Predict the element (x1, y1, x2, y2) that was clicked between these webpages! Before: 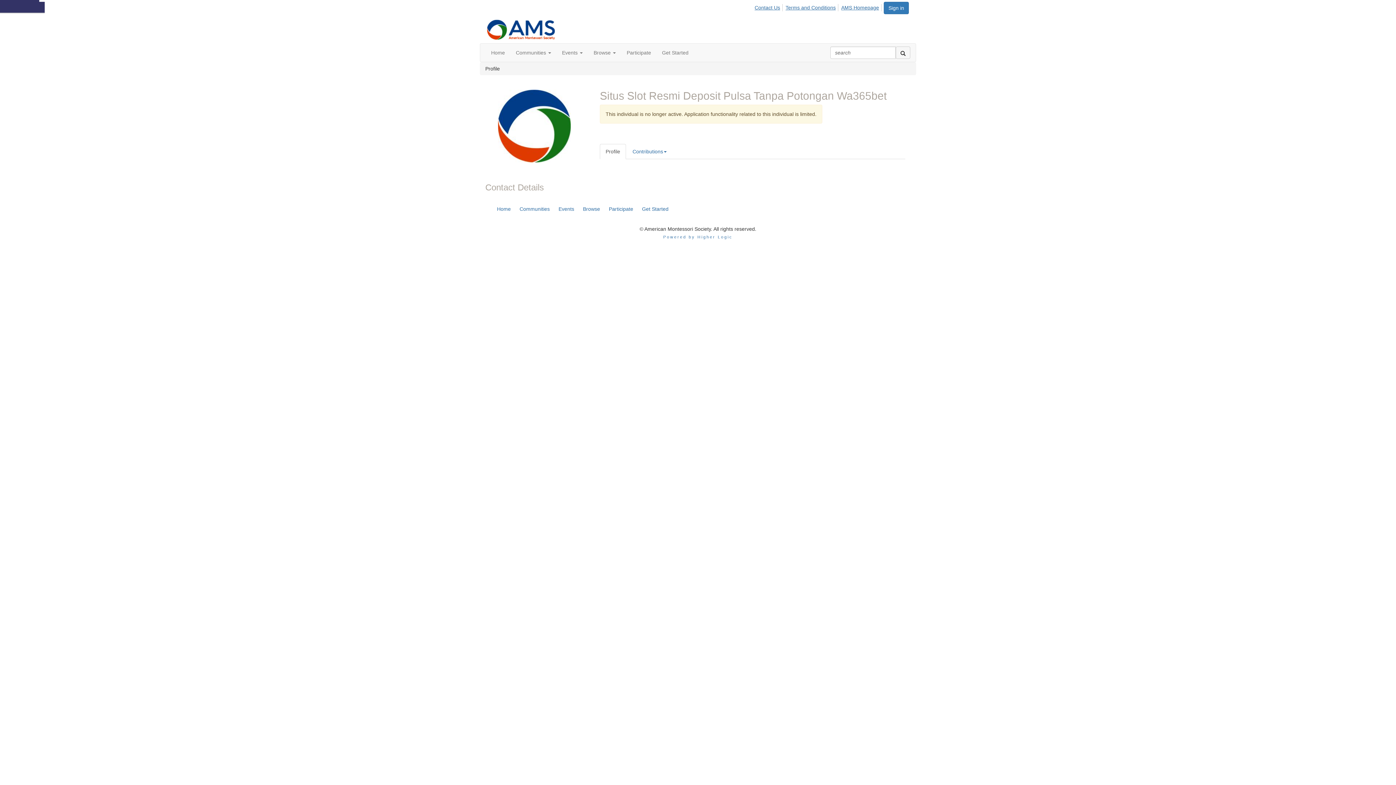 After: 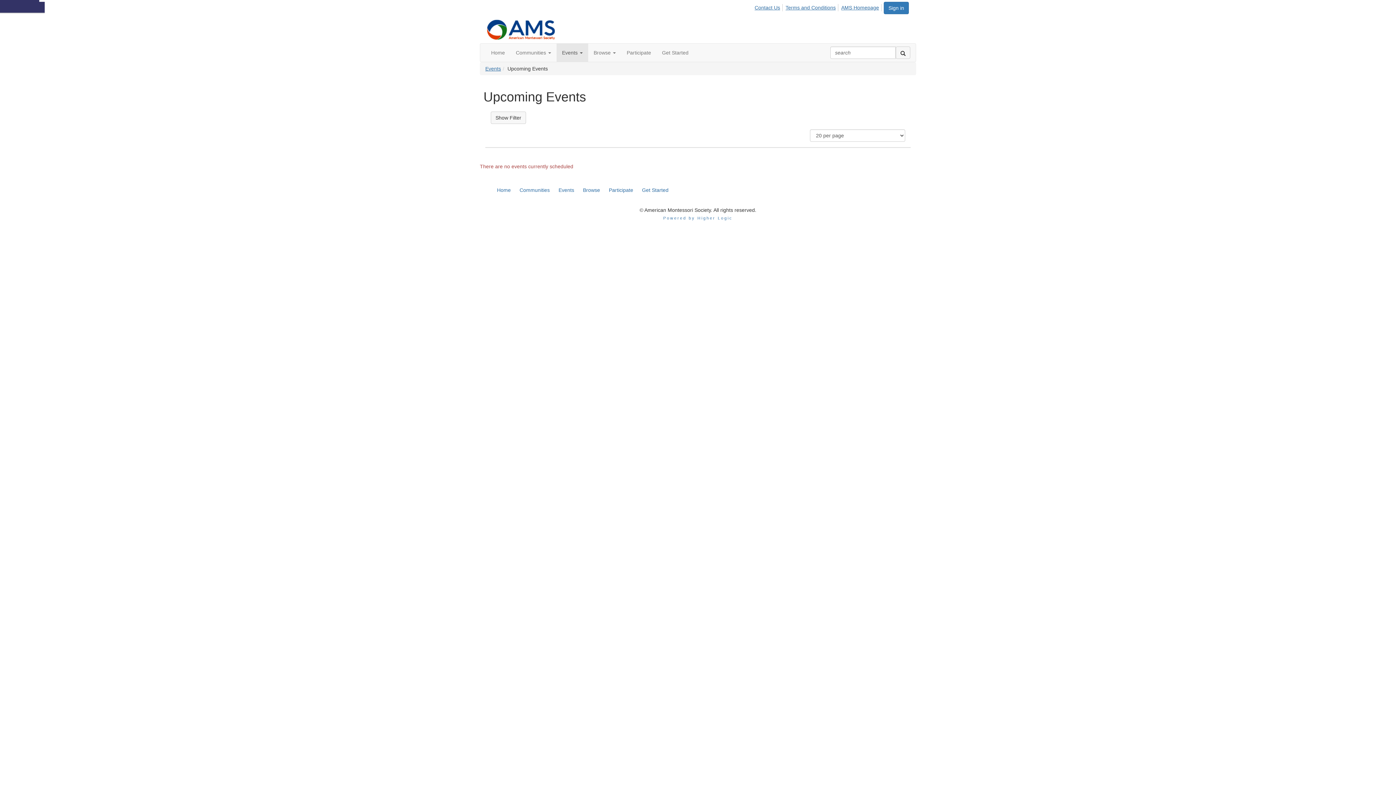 Action: bbox: (557, 203, 575, 214) label: Events